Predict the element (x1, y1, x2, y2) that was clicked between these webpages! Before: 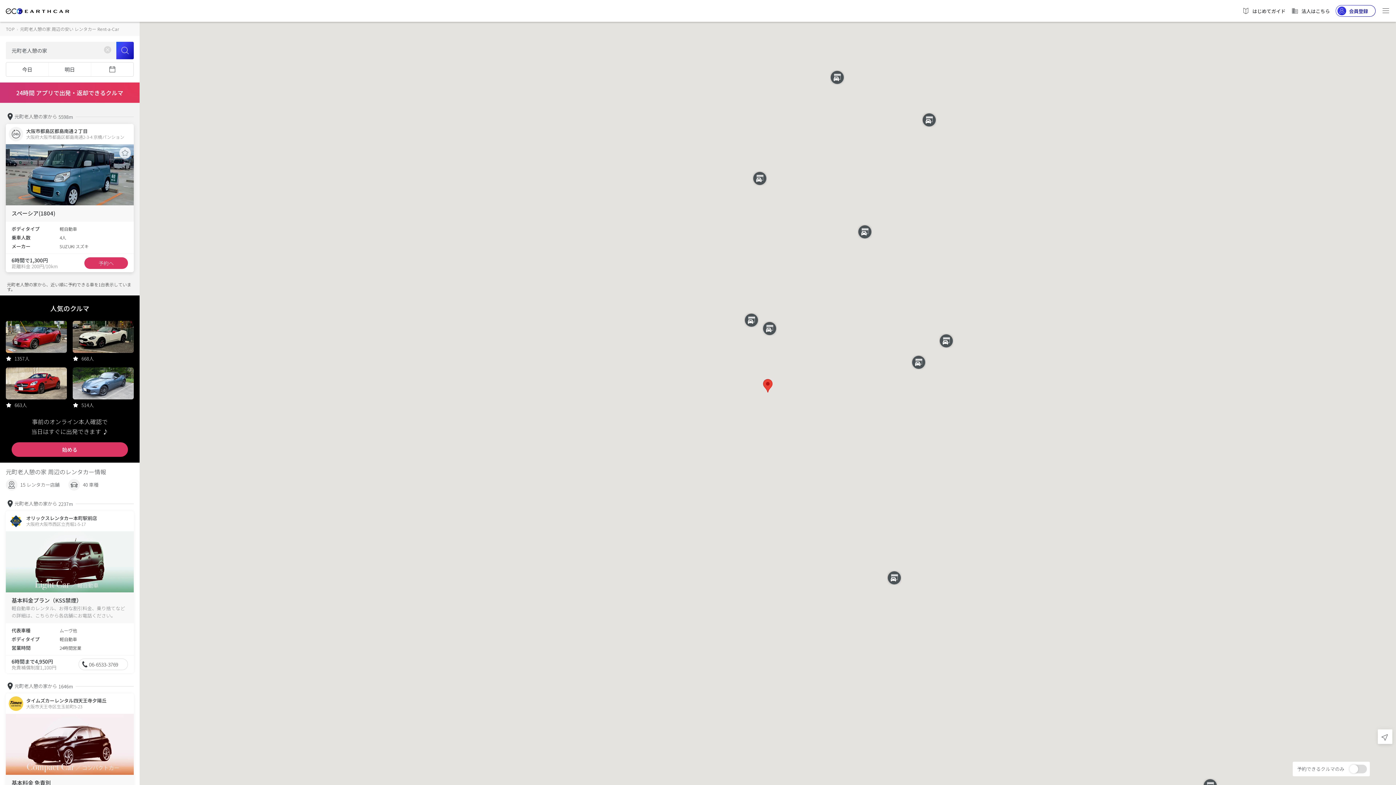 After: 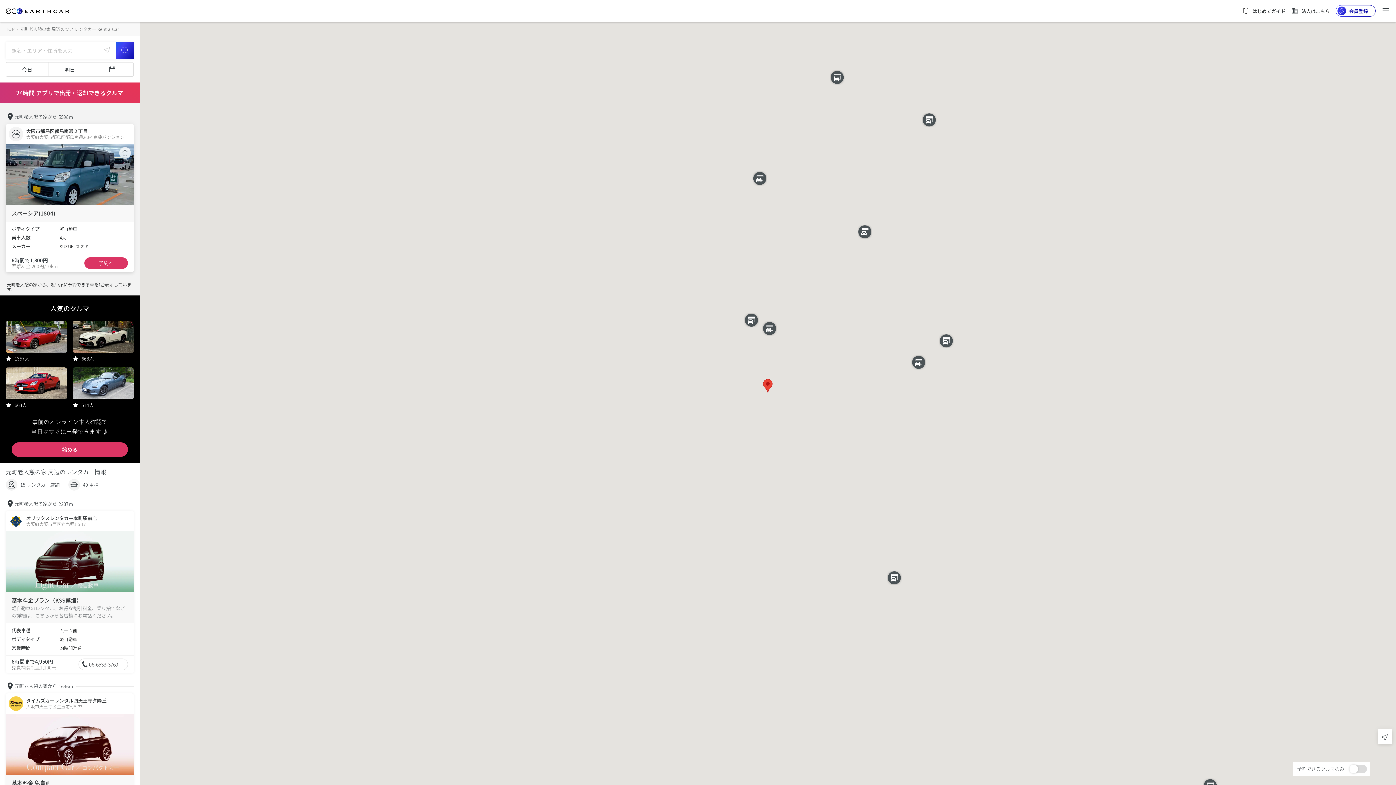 Action: bbox: (103, 45, 112, 54)